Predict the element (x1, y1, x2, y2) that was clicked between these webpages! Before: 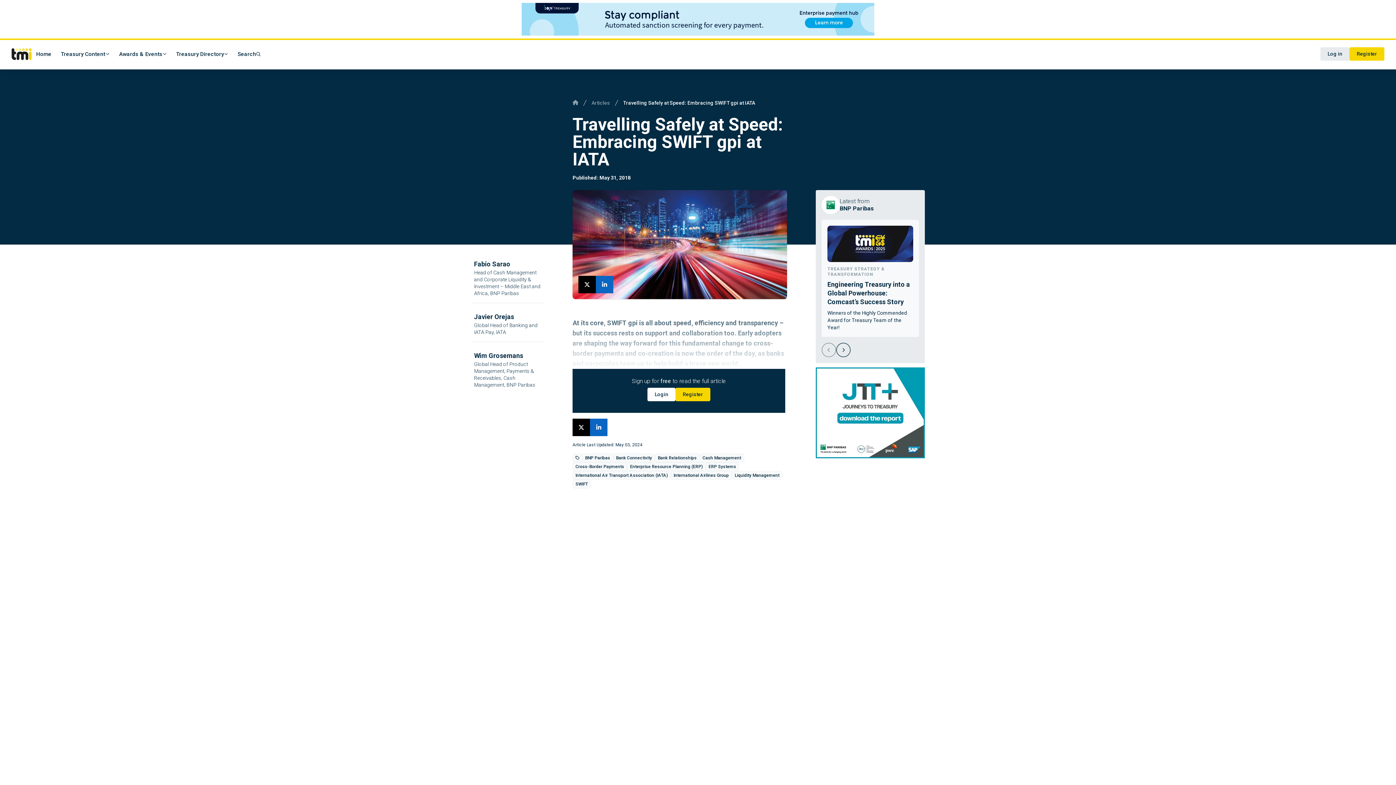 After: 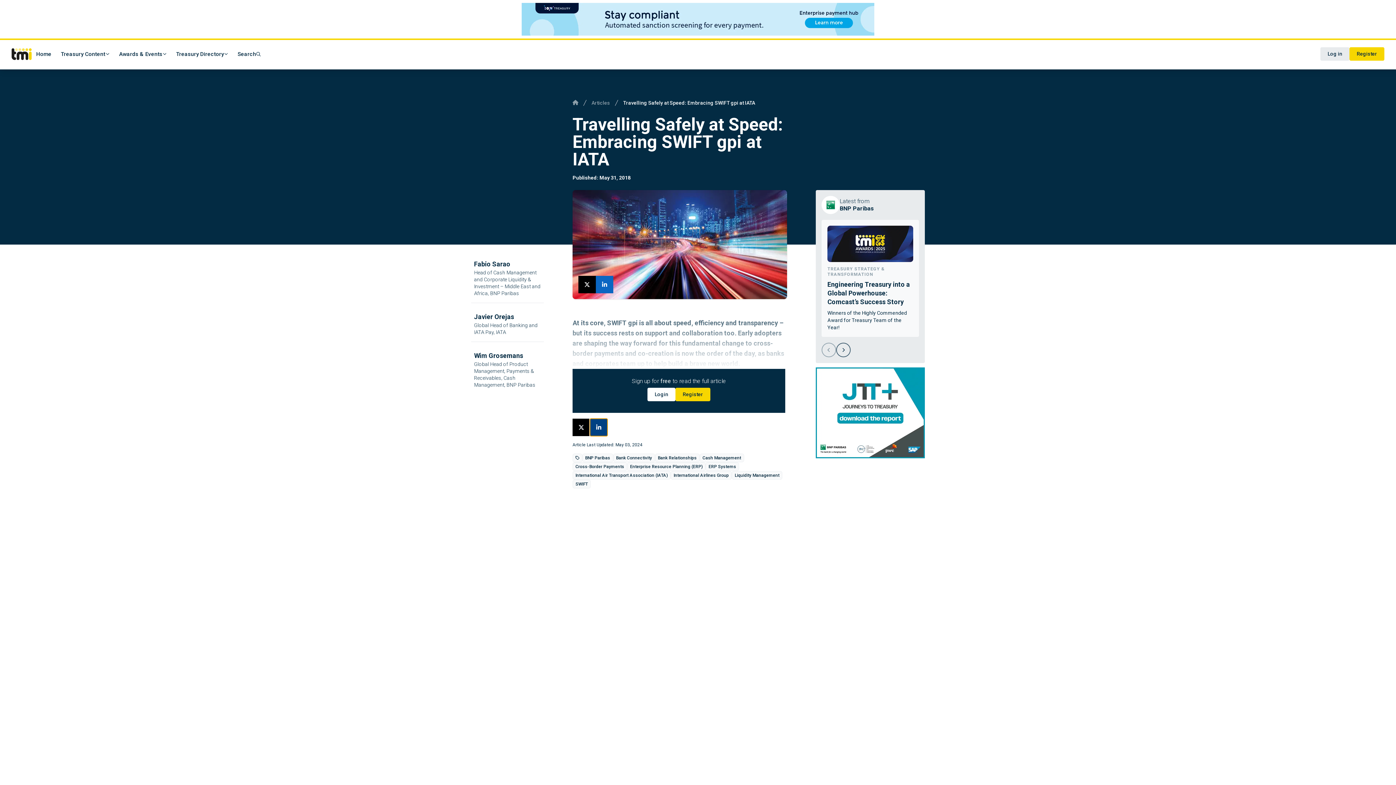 Action: bbox: (590, 418, 607, 436) label: Share this articles on Linkedin